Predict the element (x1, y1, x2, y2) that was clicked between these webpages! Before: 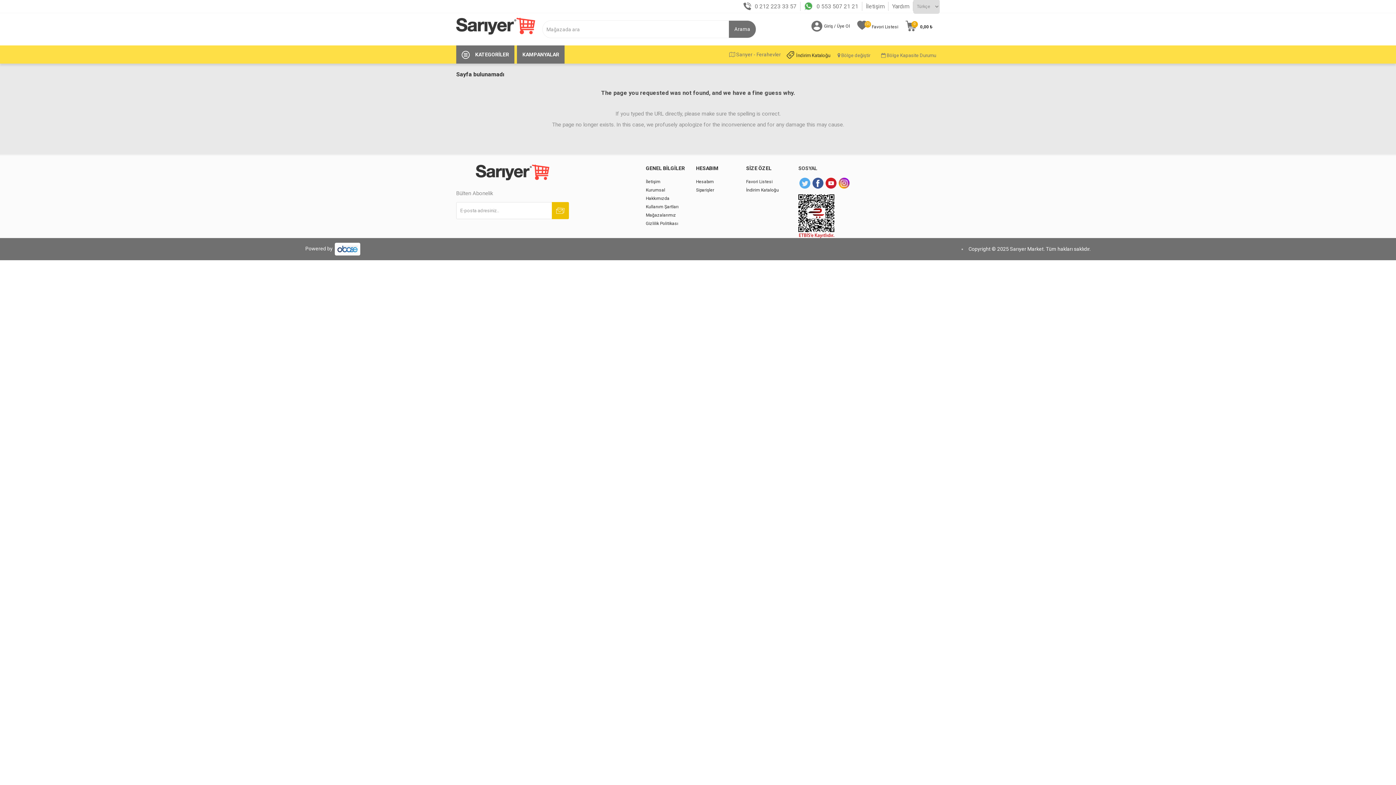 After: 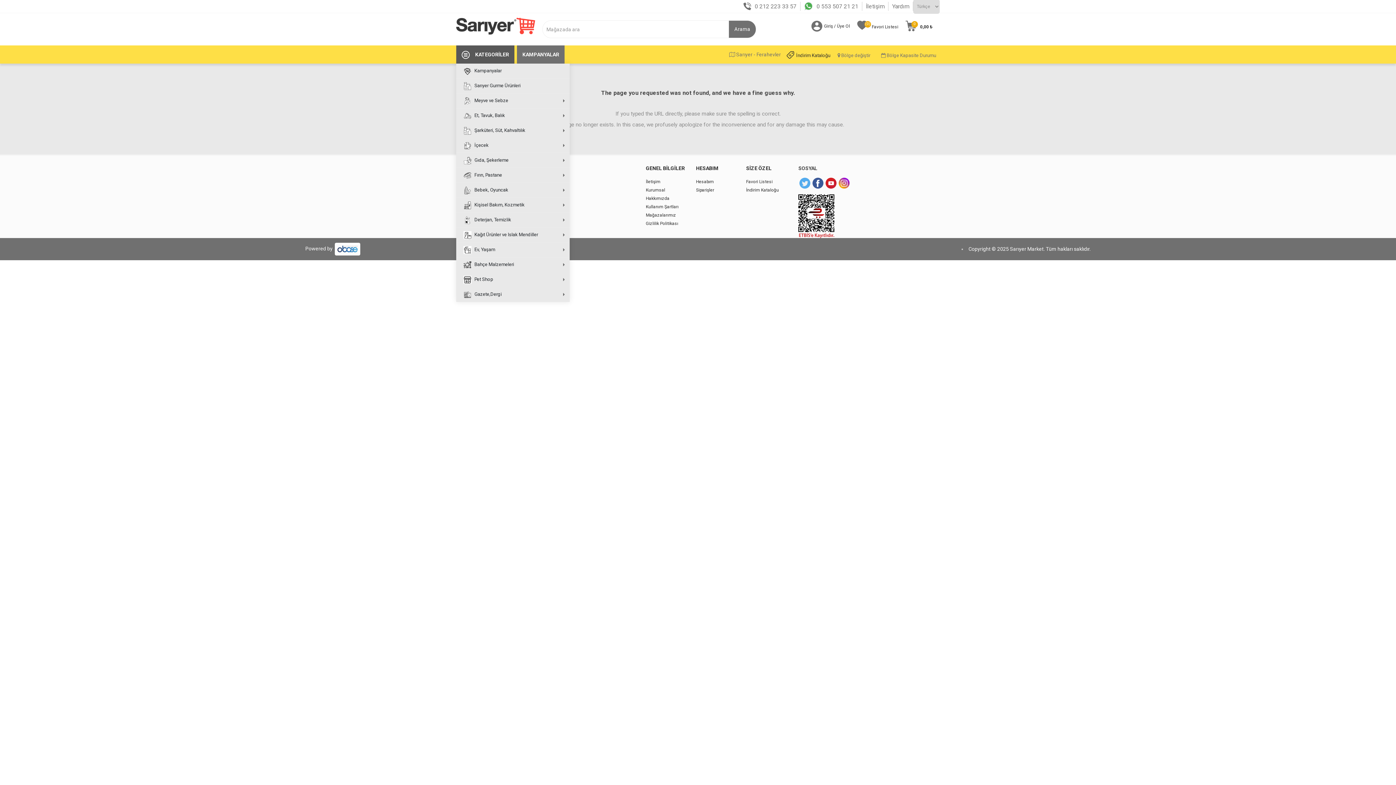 Action: label: KATEGORİLER bbox: (456, 45, 514, 63)